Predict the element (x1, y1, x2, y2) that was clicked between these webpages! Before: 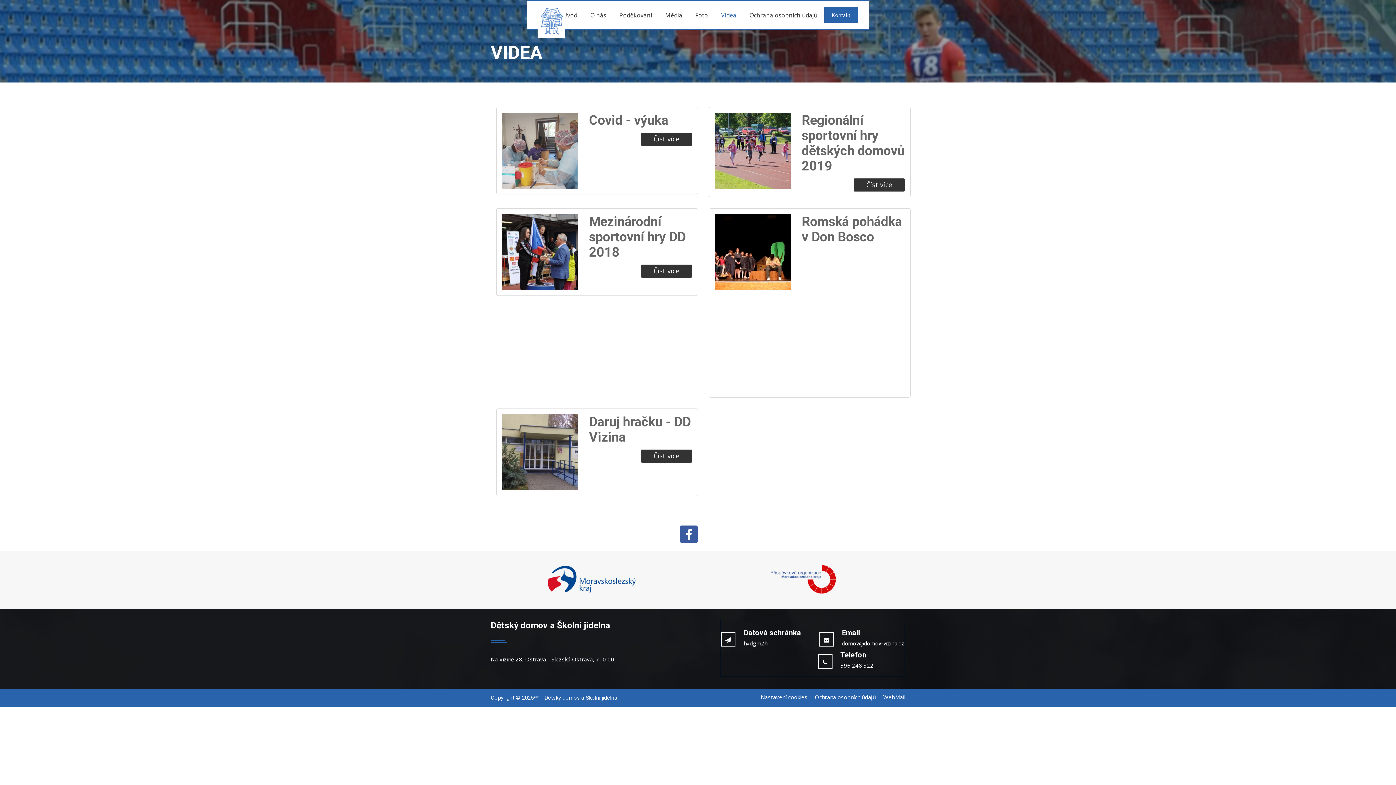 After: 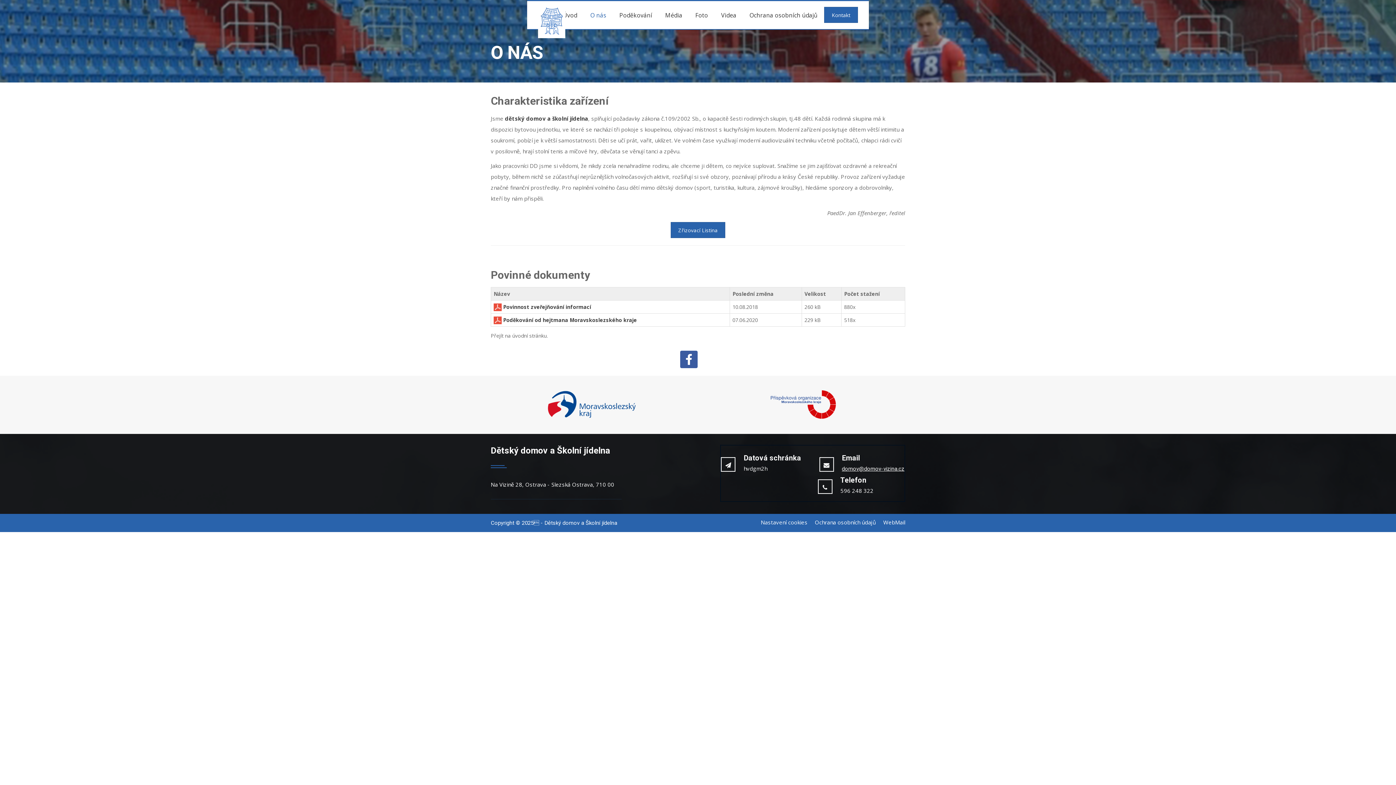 Action: bbox: (583, 1, 613, 29) label: O nás